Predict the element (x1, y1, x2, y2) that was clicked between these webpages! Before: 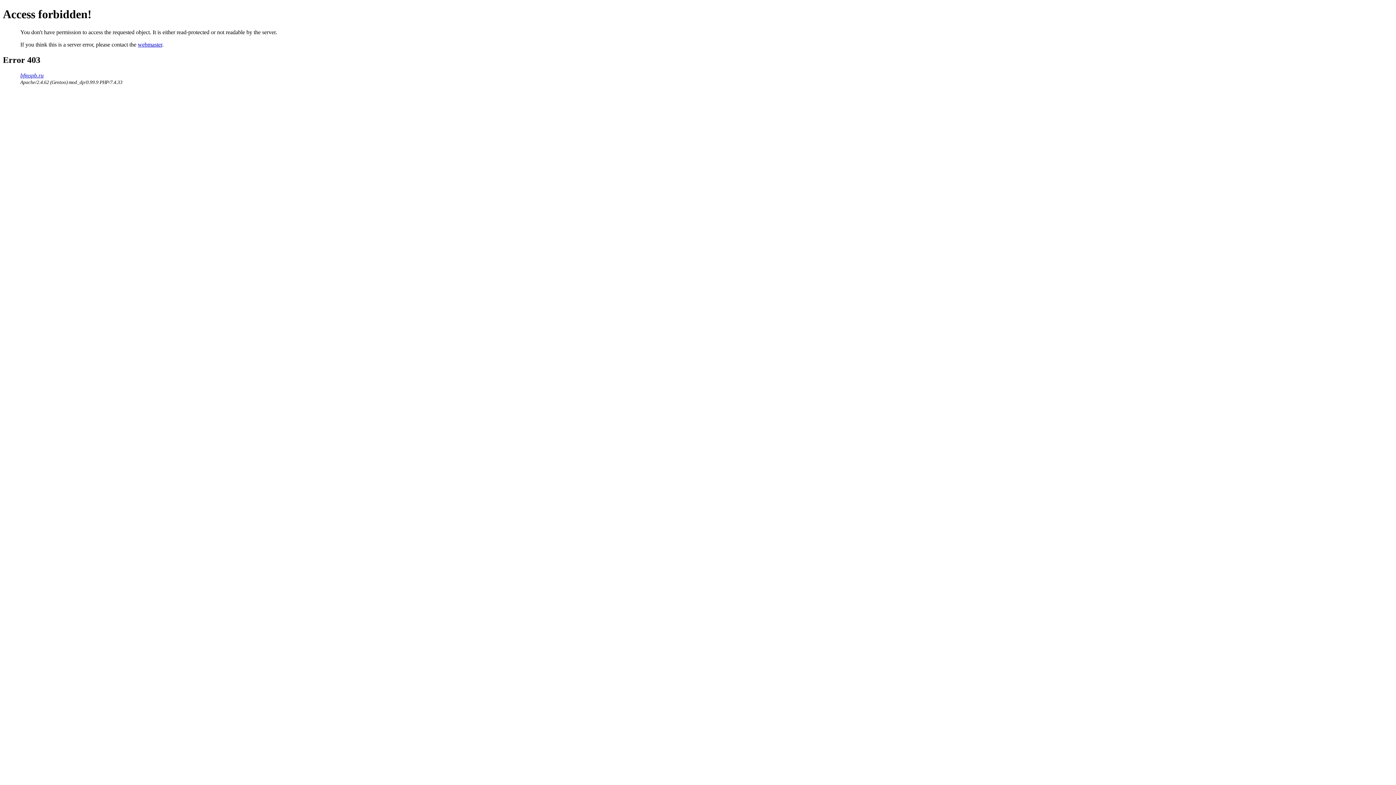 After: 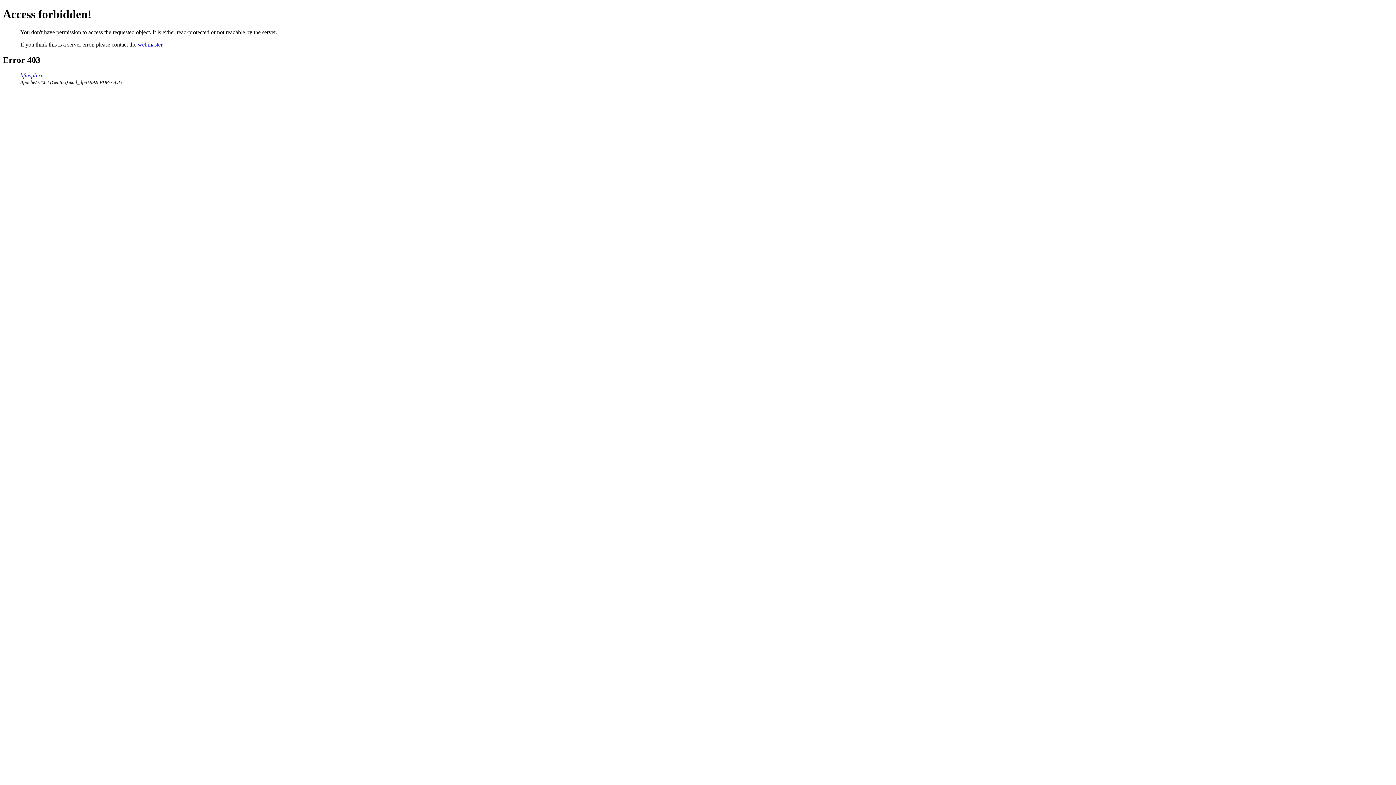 Action: bbox: (137, 41, 162, 47) label: webmaster